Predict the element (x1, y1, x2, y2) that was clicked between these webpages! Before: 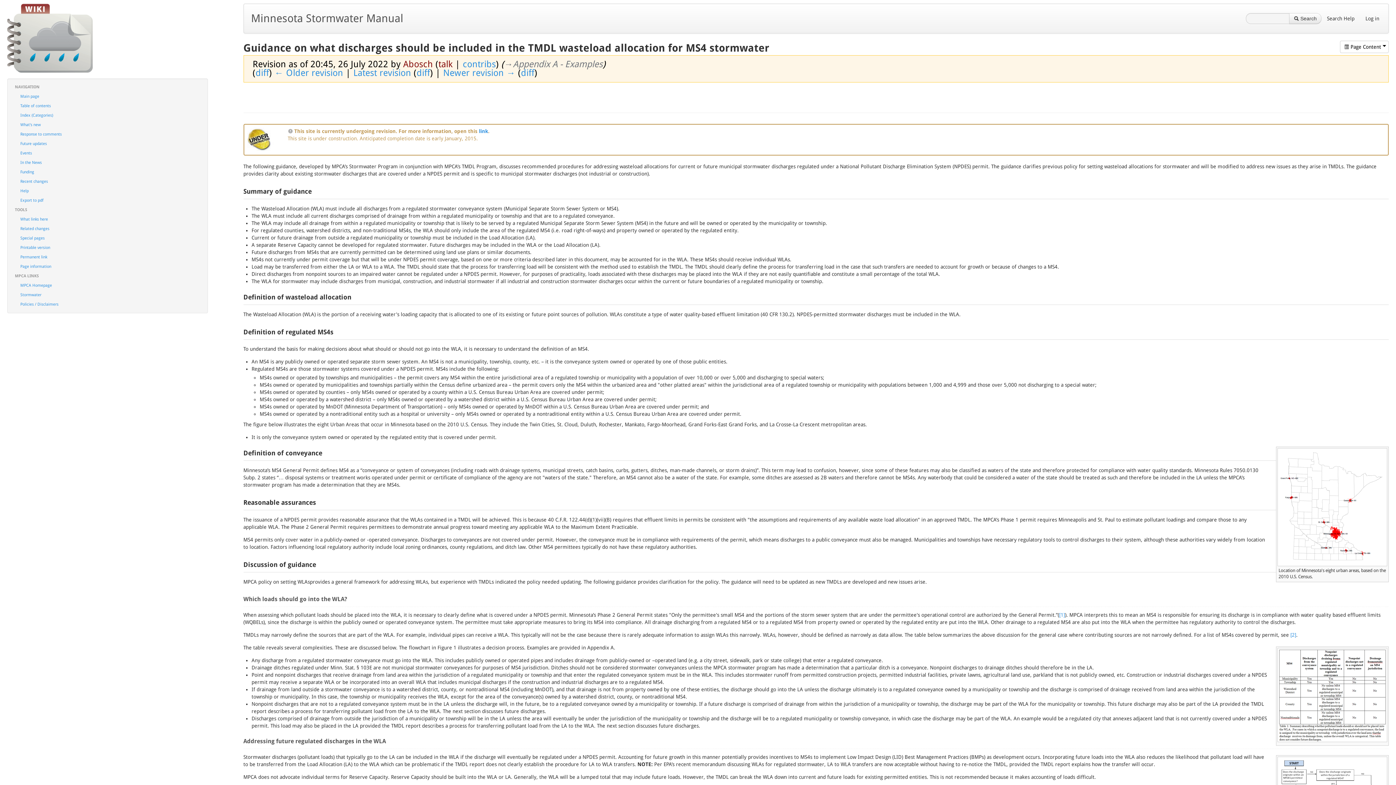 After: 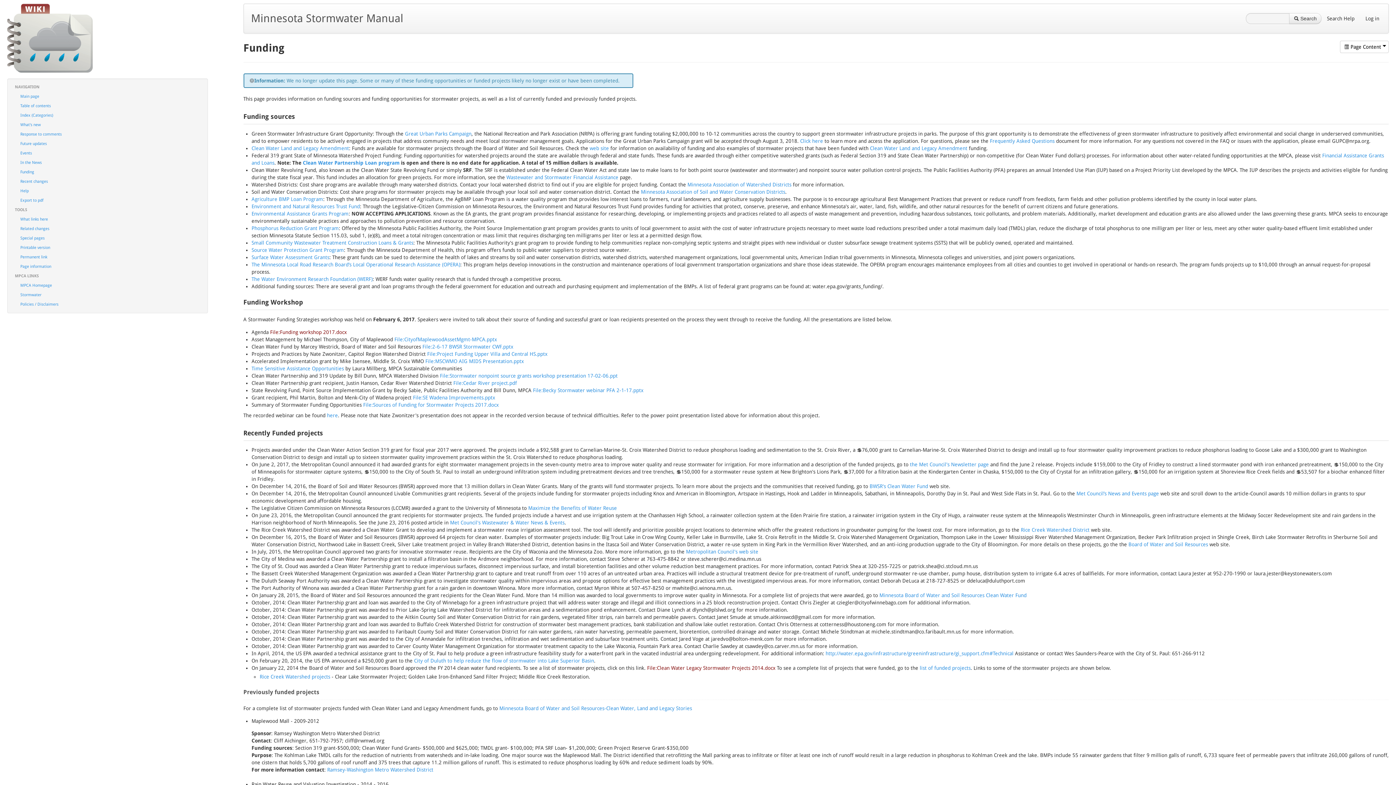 Action: label: Funding bbox: (14, 167, 204, 177)